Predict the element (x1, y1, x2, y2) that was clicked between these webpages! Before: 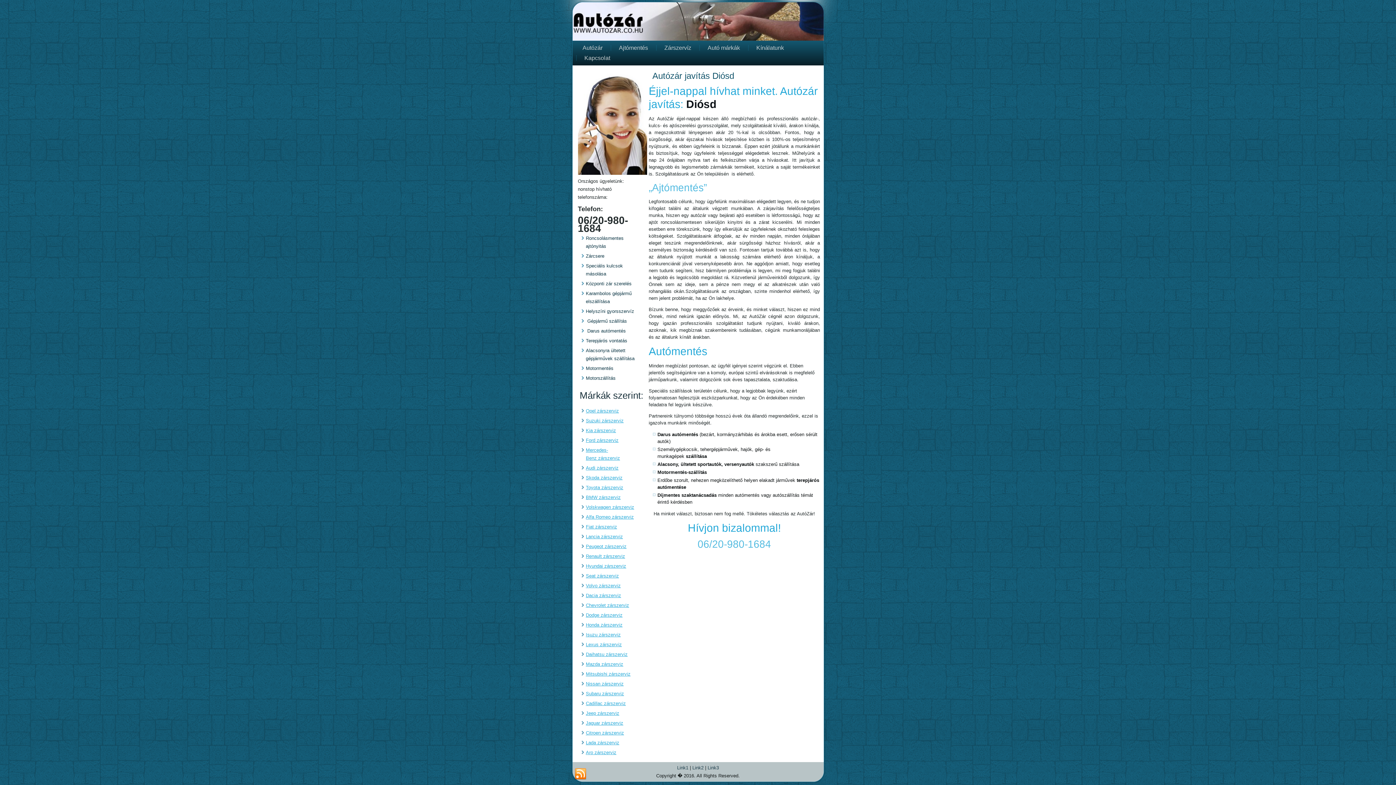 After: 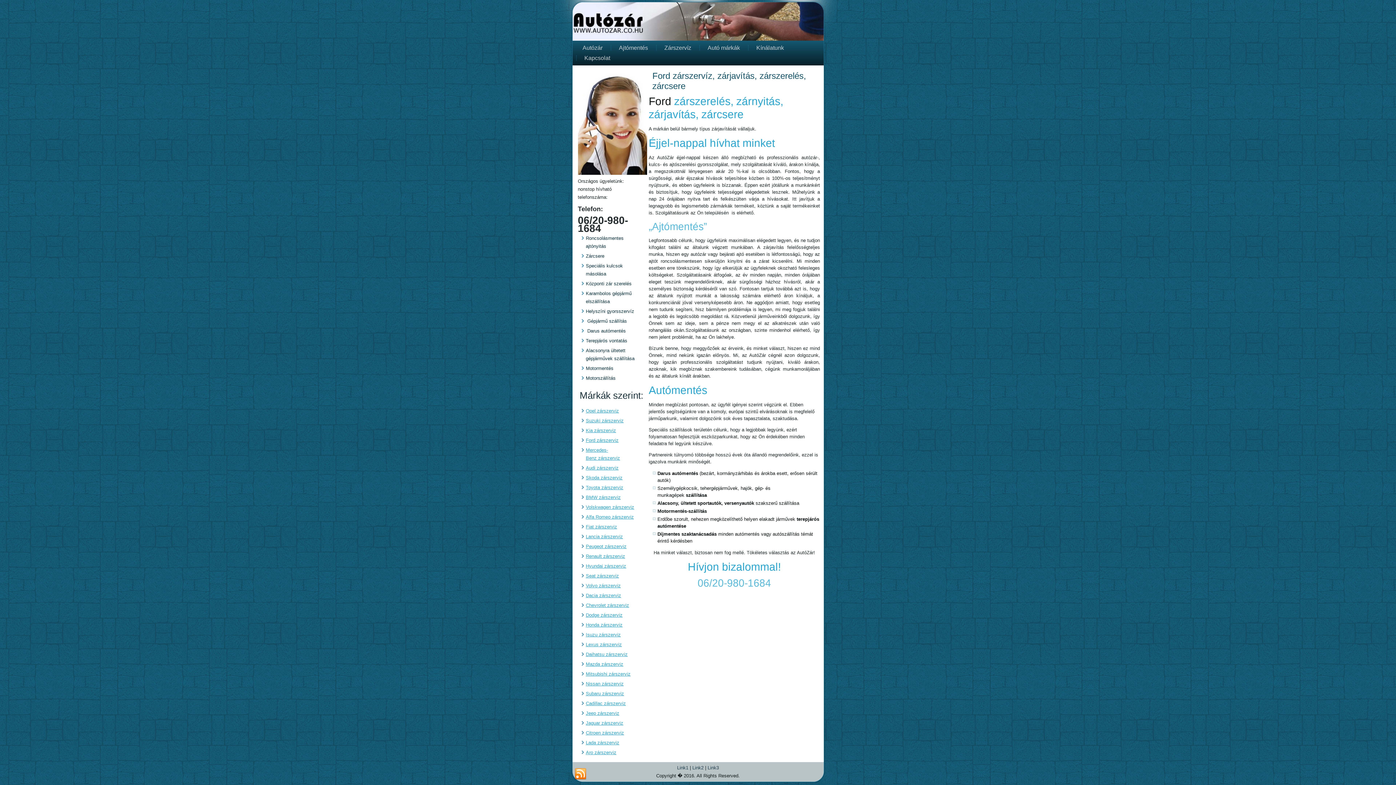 Action: bbox: (586, 437, 618, 443) label: Ford zárszerviz